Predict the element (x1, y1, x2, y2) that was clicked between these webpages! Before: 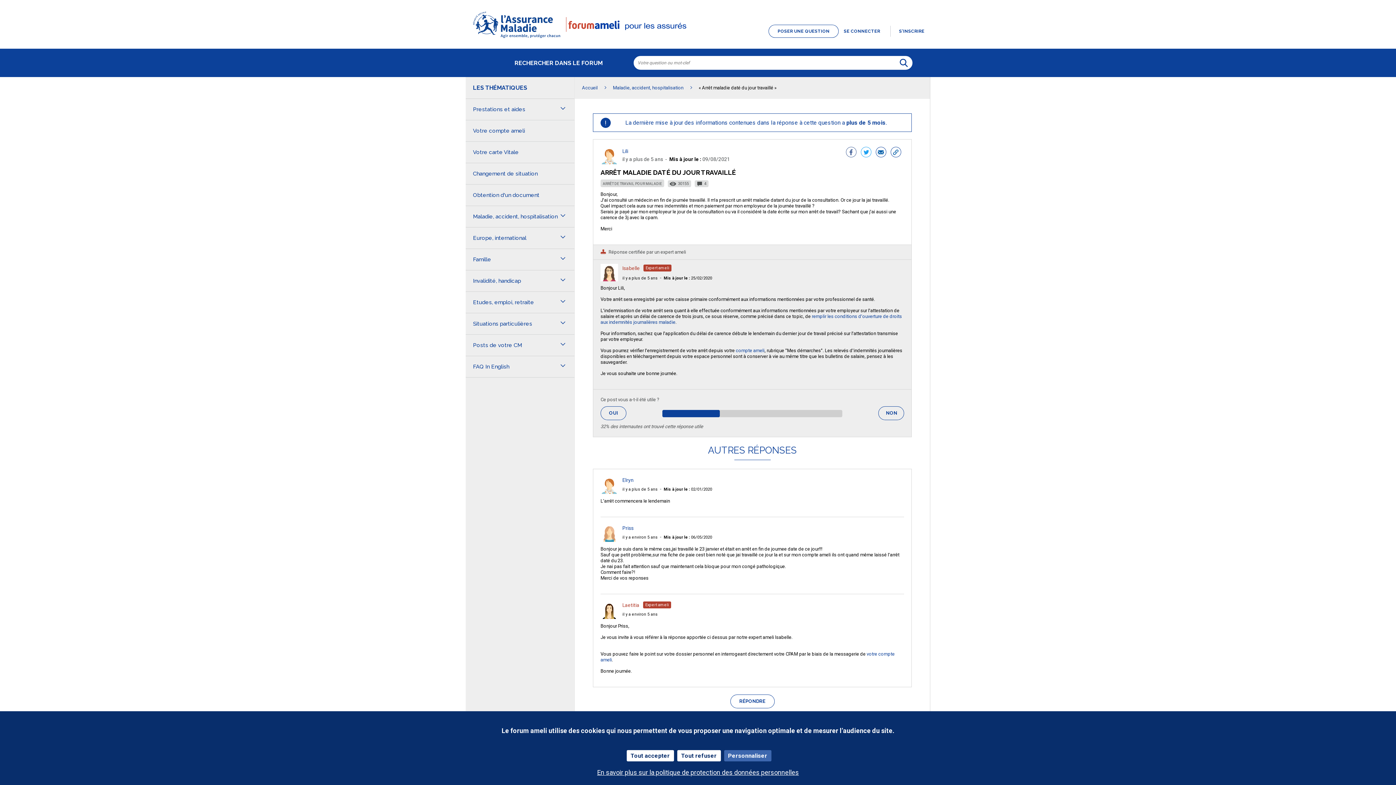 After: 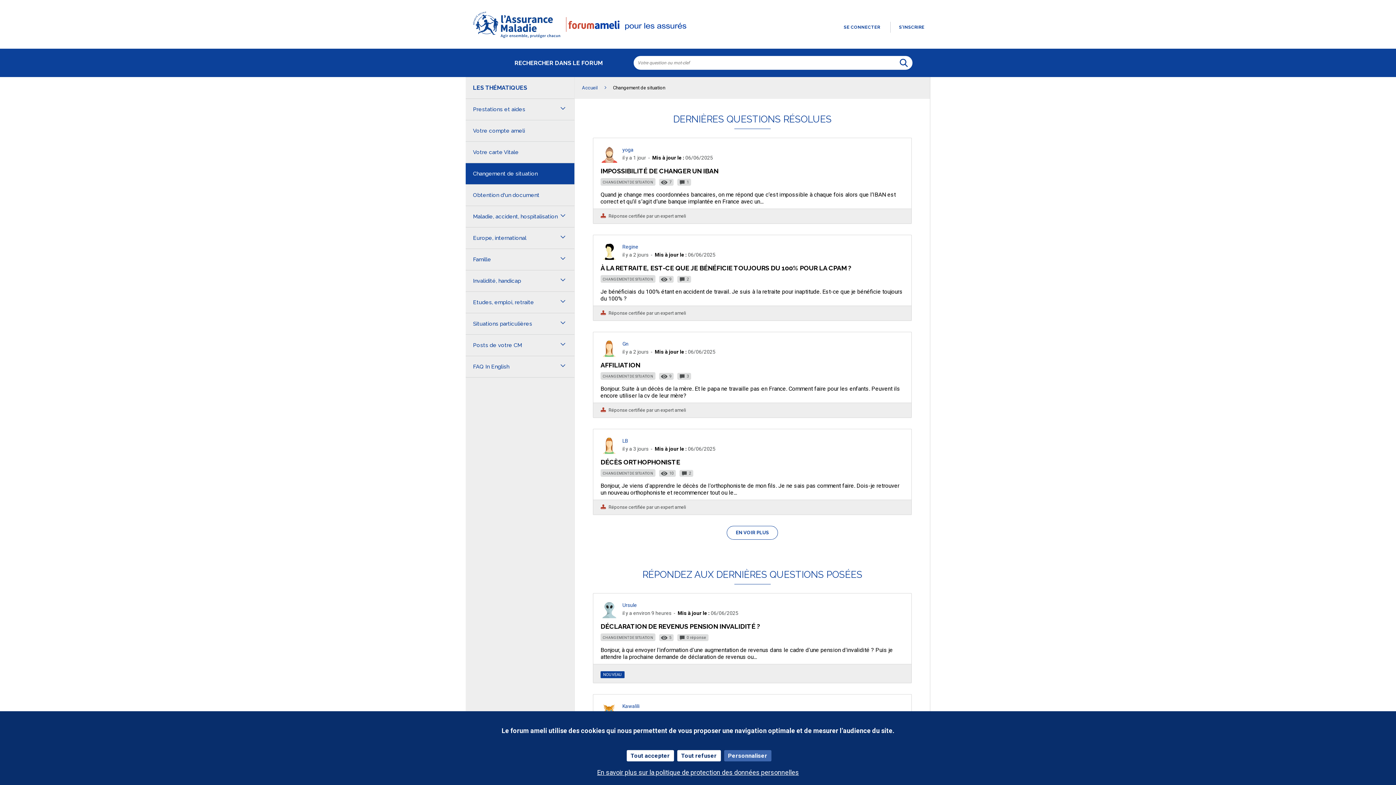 Action: label: Changement de situation bbox: (465, 163, 574, 184)